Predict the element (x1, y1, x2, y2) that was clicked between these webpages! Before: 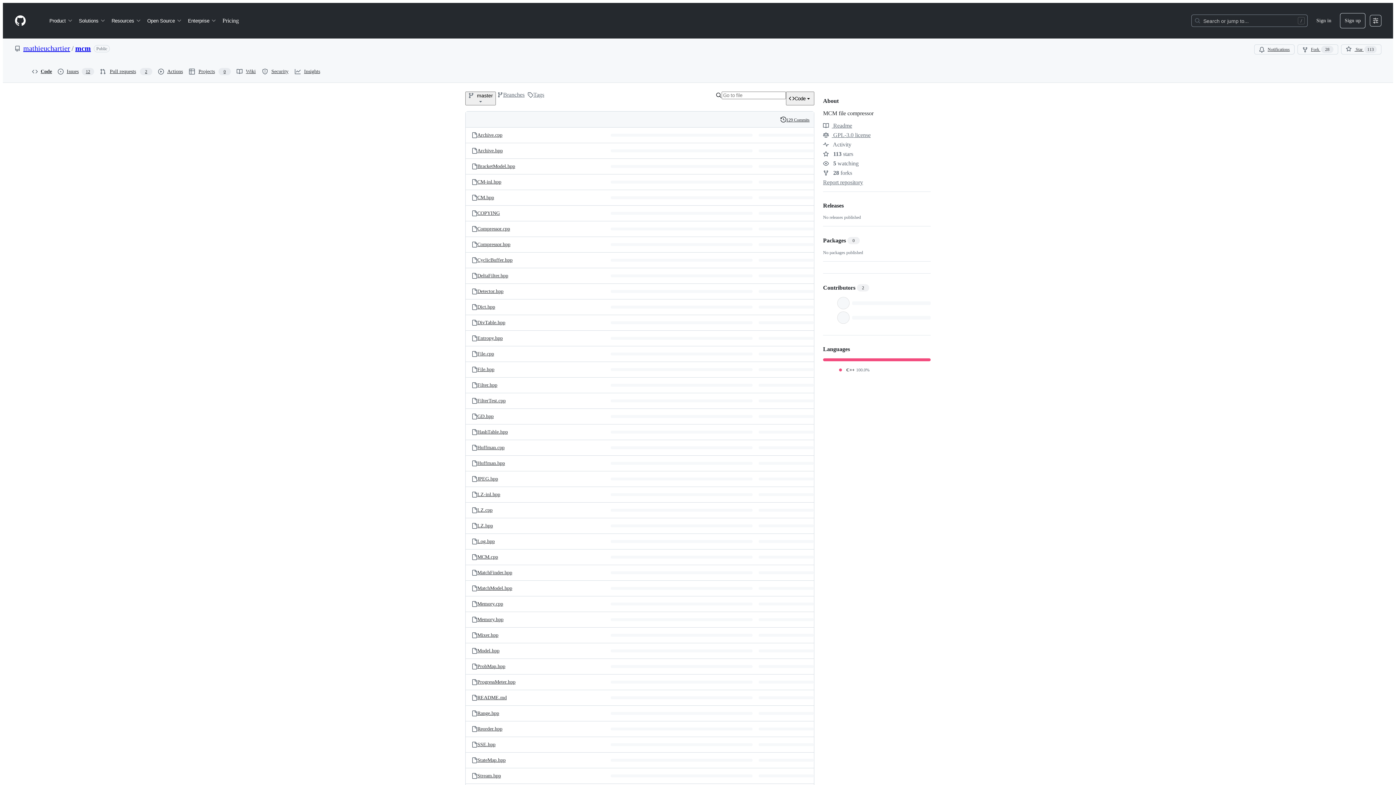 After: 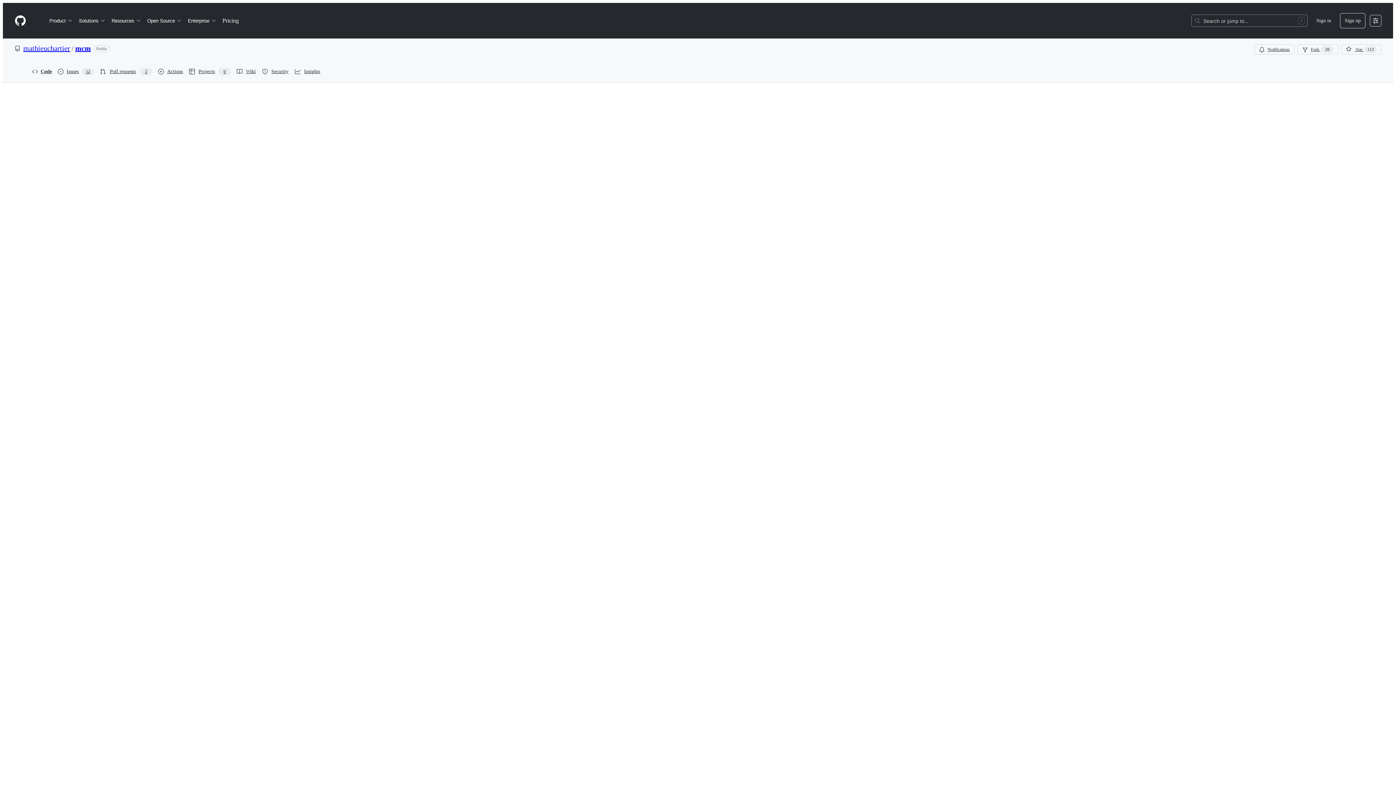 Action: bbox: (477, 179, 501, 184) label: CM-inl.hpp, (File)